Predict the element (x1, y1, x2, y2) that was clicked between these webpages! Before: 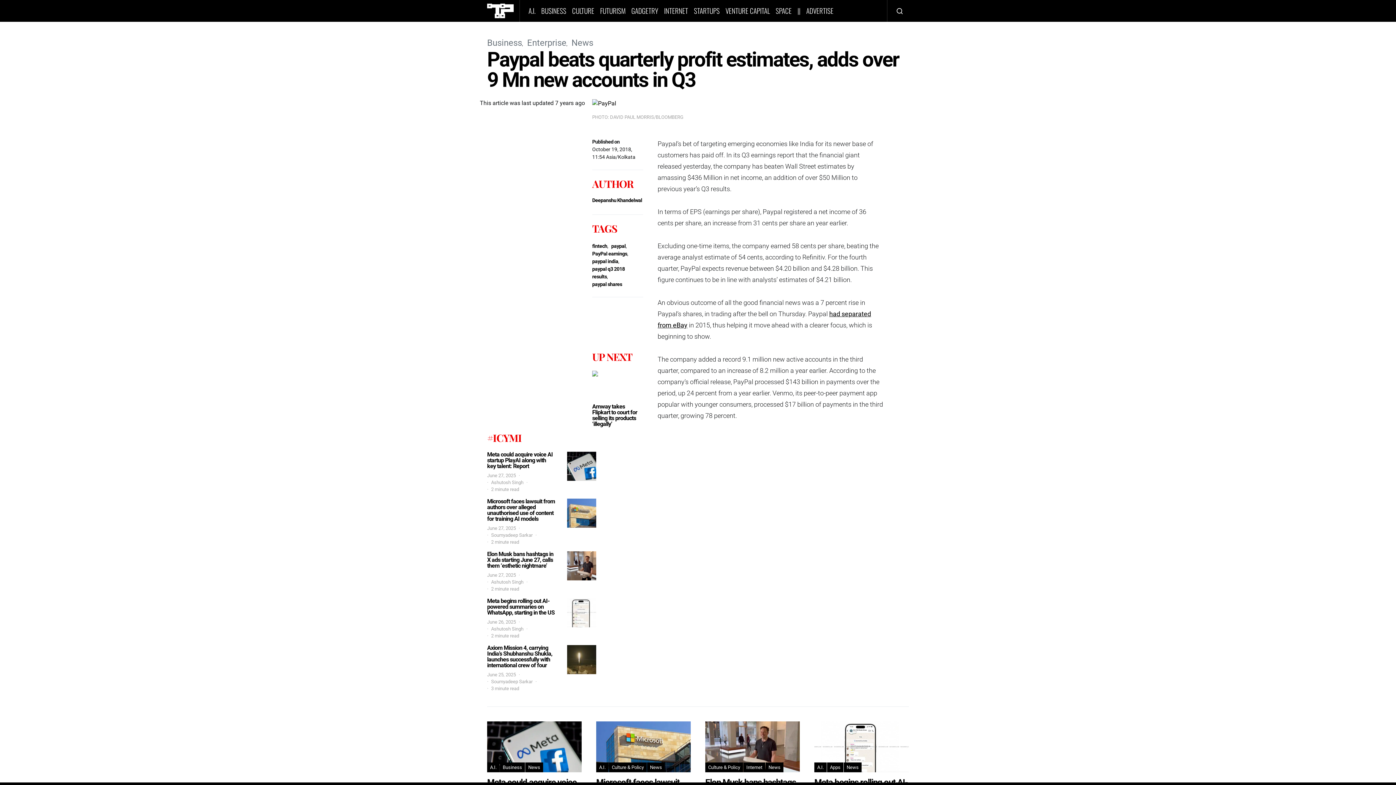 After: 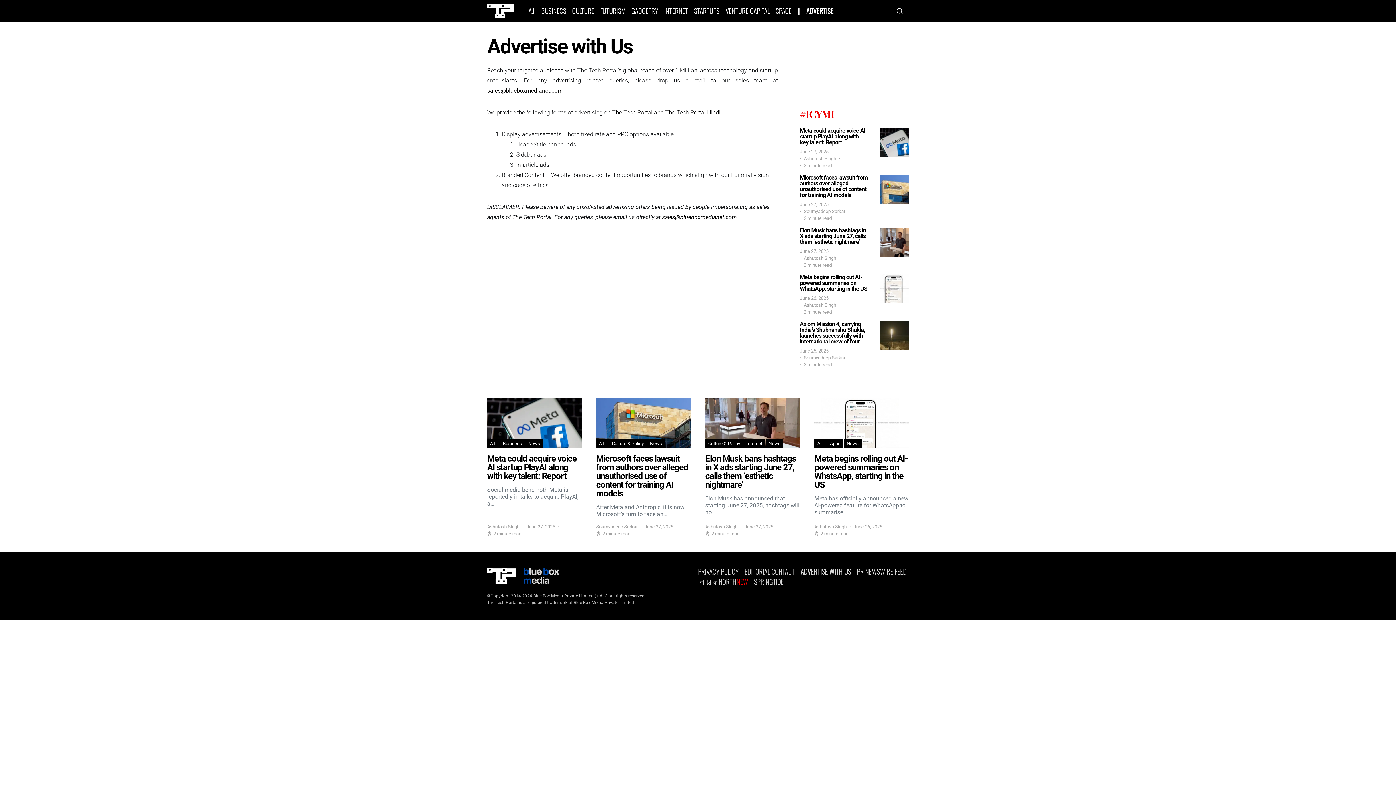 Action: label: ADVERTISE bbox: (803, 0, 833, 21)